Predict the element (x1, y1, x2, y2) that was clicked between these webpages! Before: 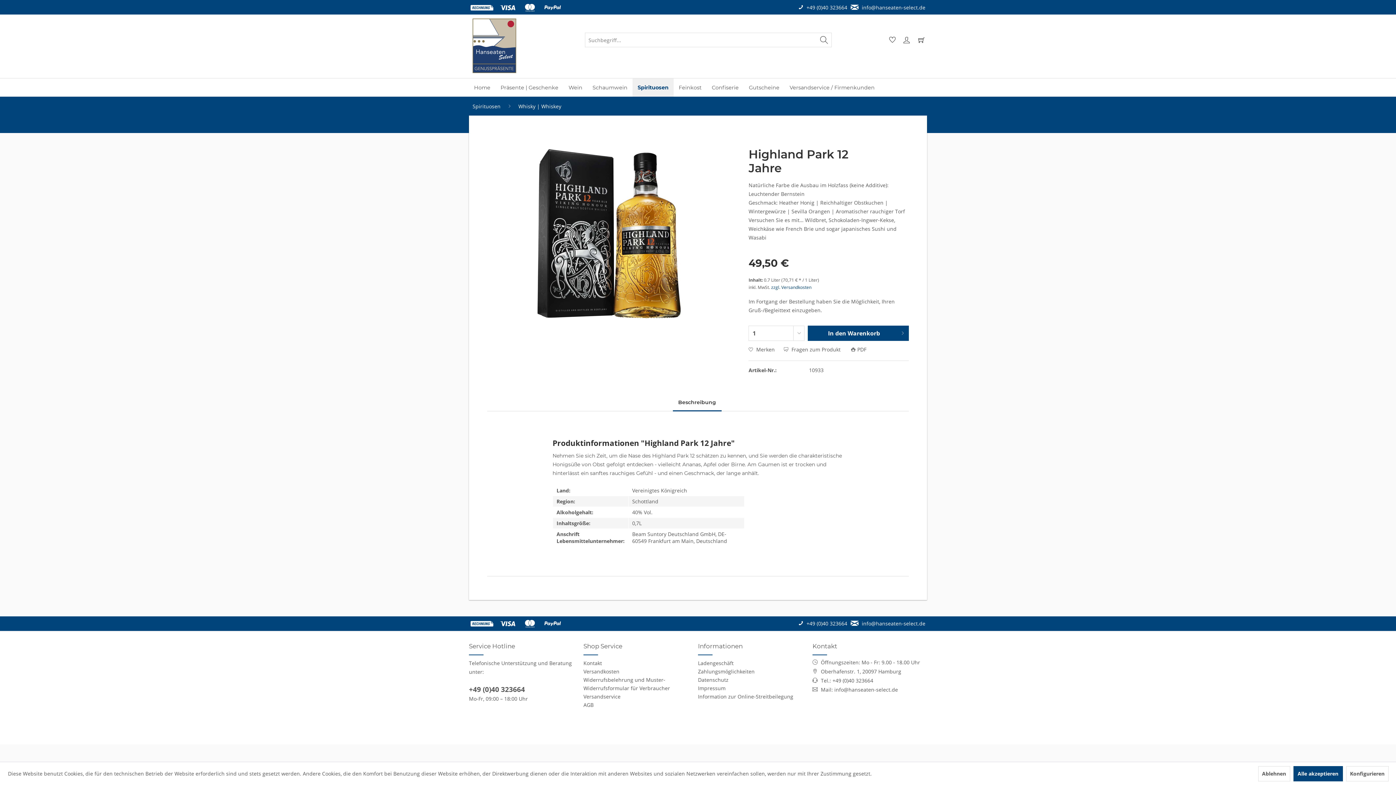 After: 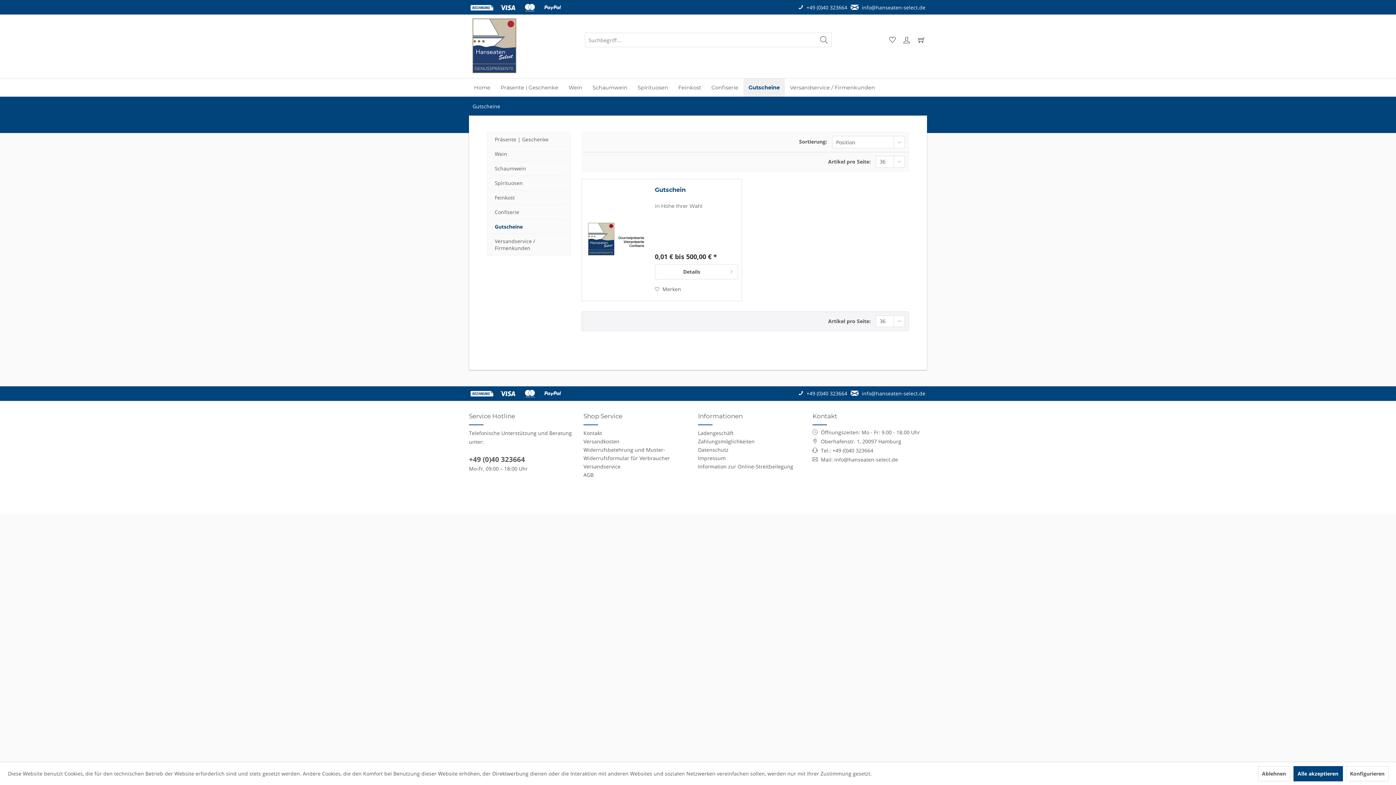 Action: label: Gutscheine bbox: (744, 78, 784, 96)